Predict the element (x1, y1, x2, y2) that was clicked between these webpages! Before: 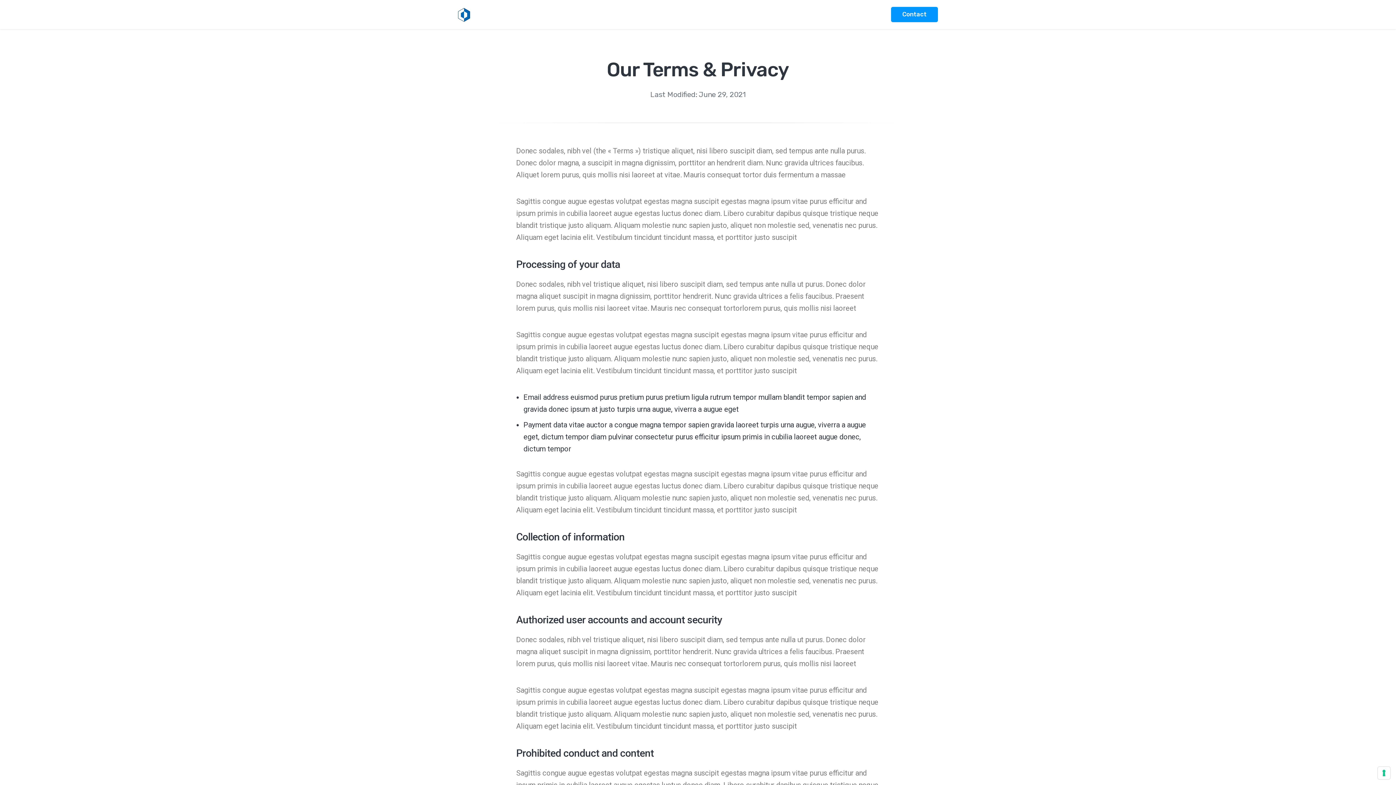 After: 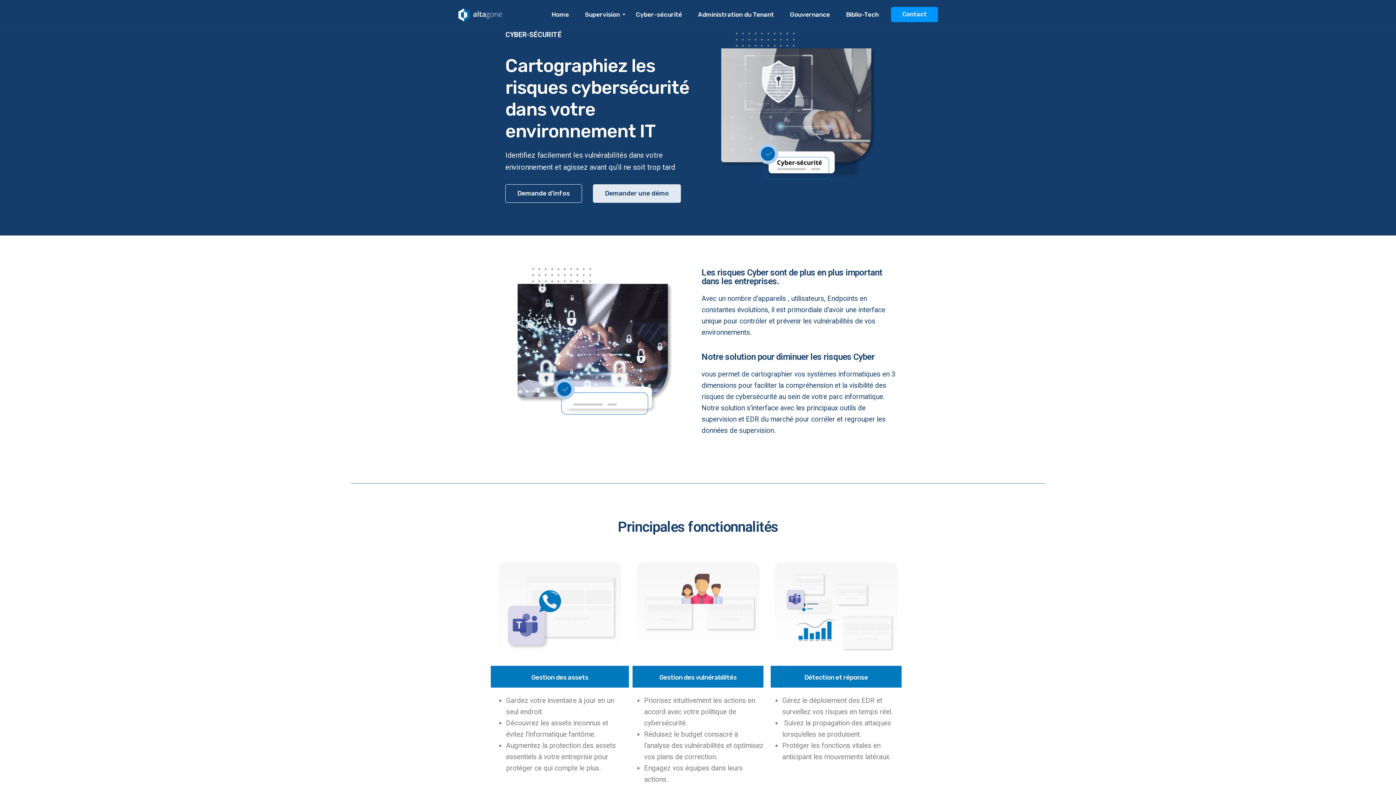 Action: label: Cyber-sécurité bbox: (630, 1, 687, 27)